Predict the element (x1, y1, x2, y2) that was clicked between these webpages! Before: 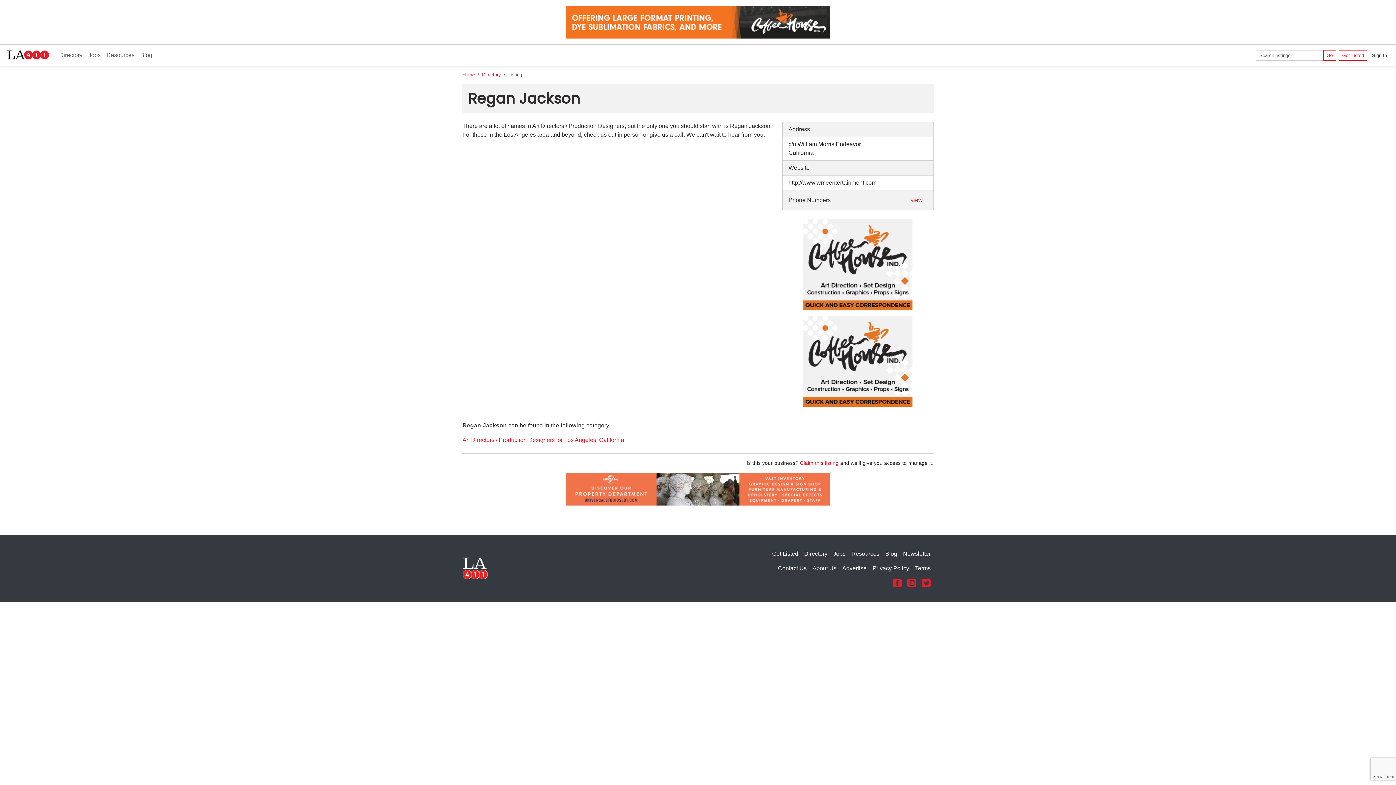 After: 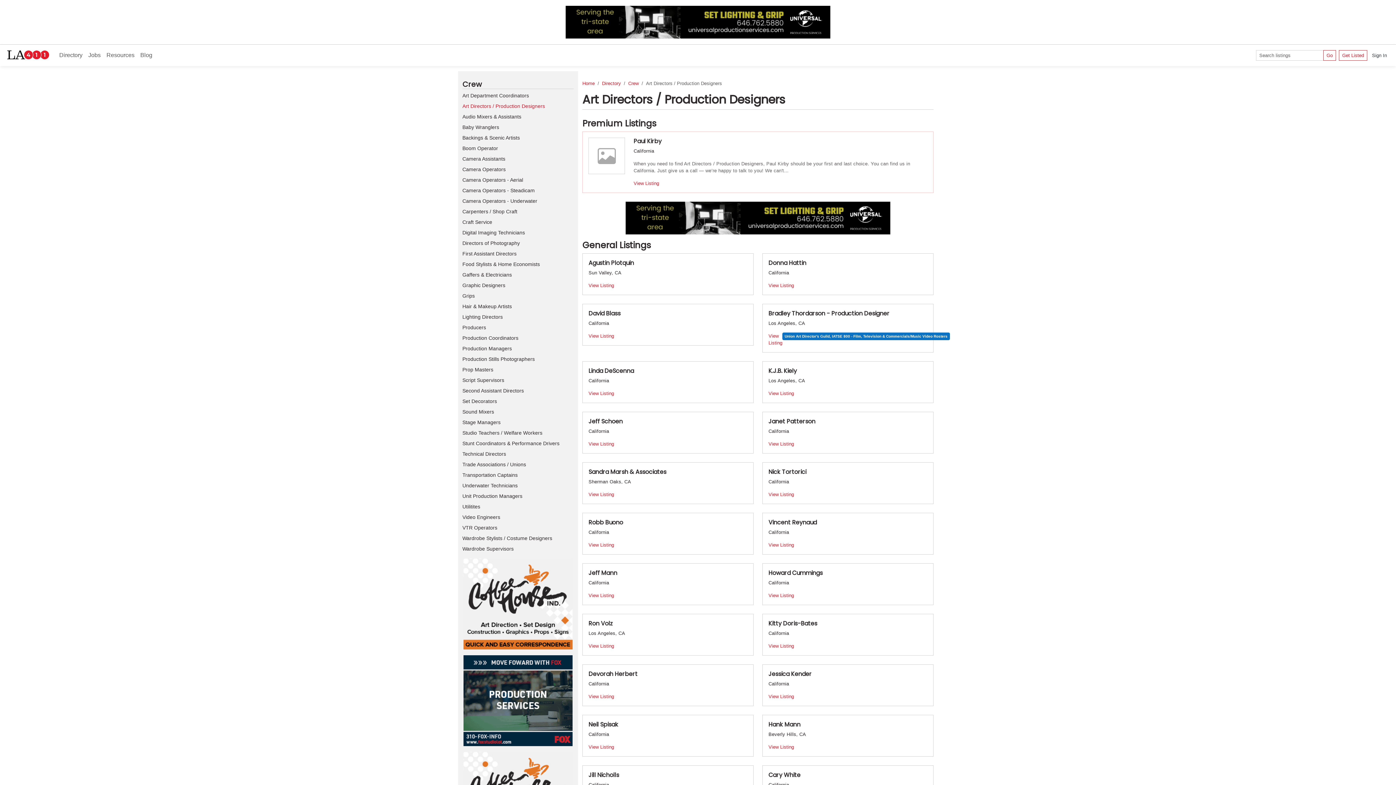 Action: bbox: (462, 436, 624, 443) label: Art Directors / Production Designers for Los Angeles, California